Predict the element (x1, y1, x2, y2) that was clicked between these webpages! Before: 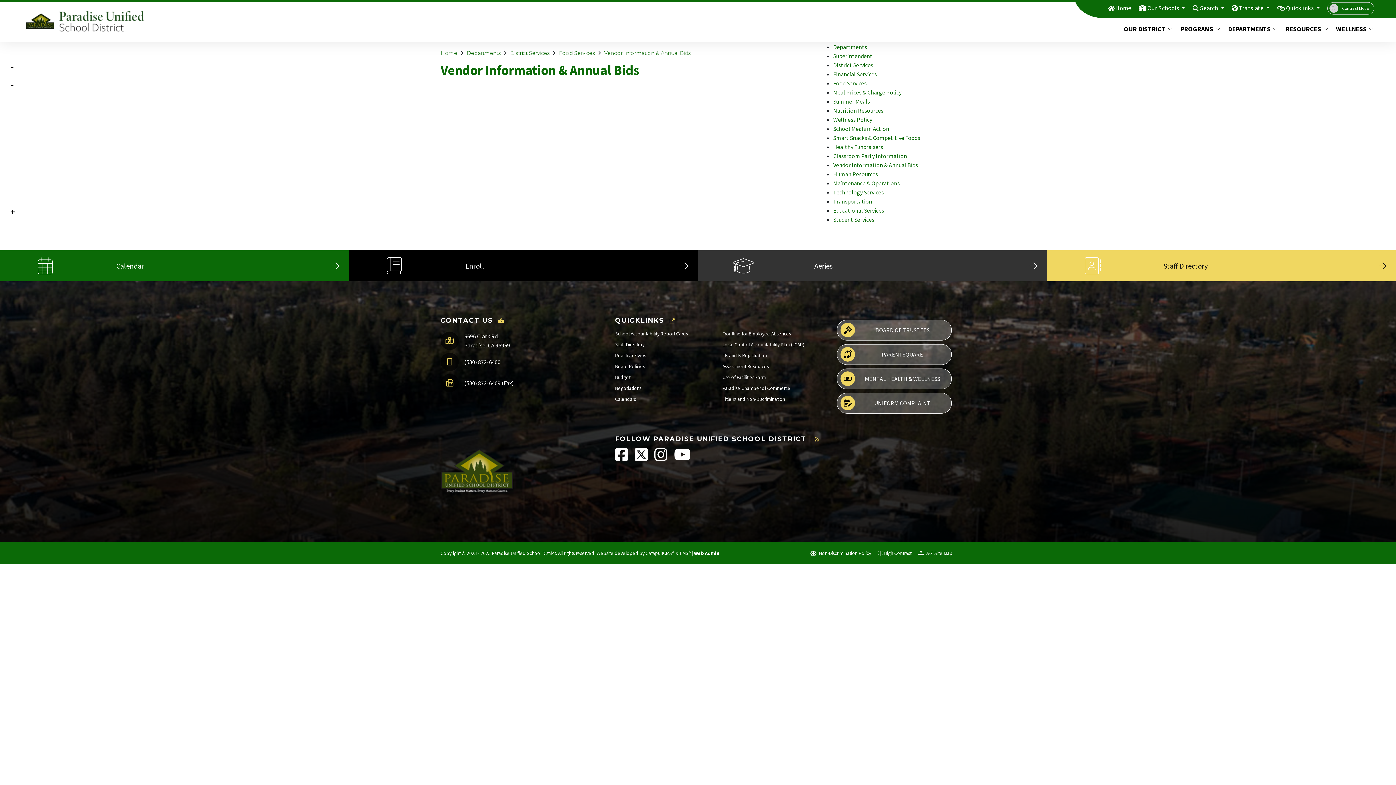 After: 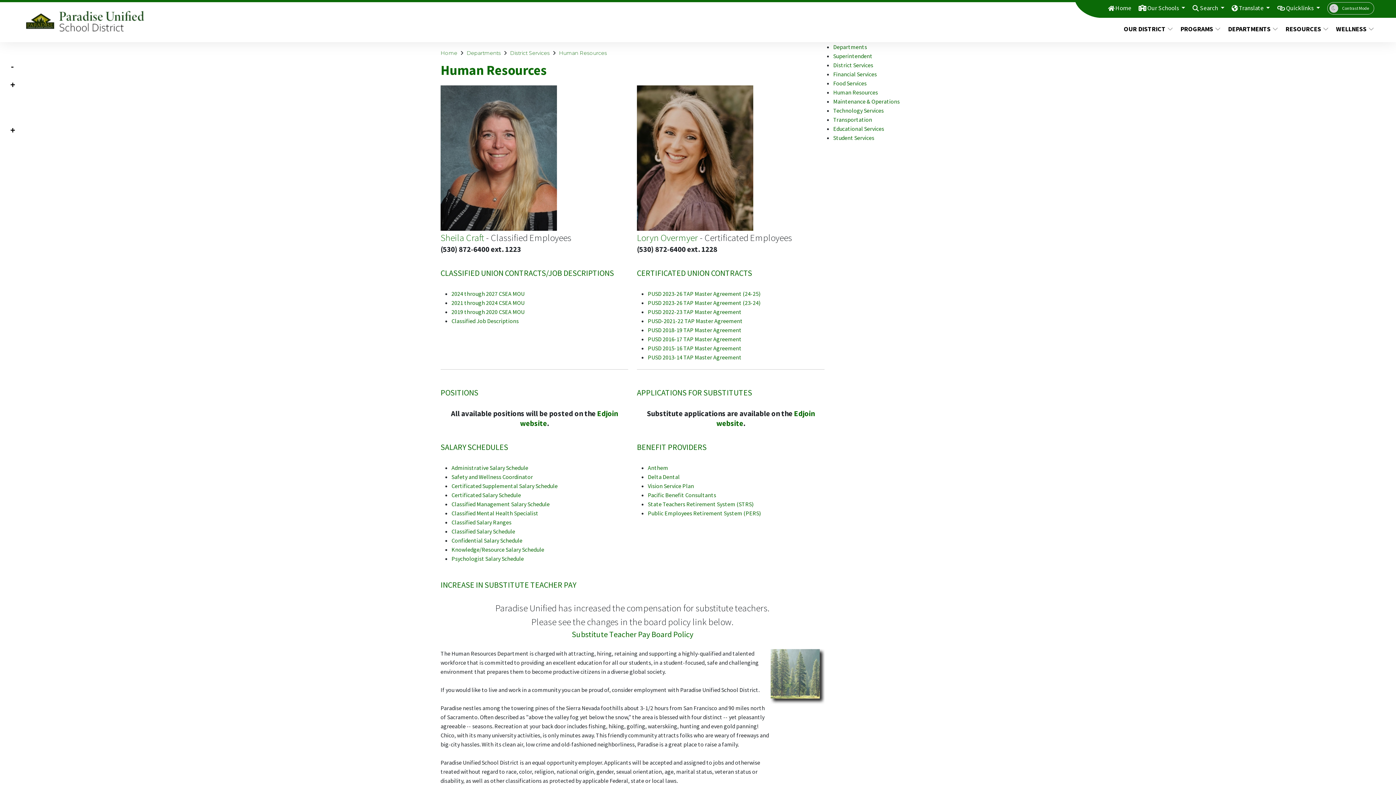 Action: label: Human Resources bbox: (833, 170, 878, 177)